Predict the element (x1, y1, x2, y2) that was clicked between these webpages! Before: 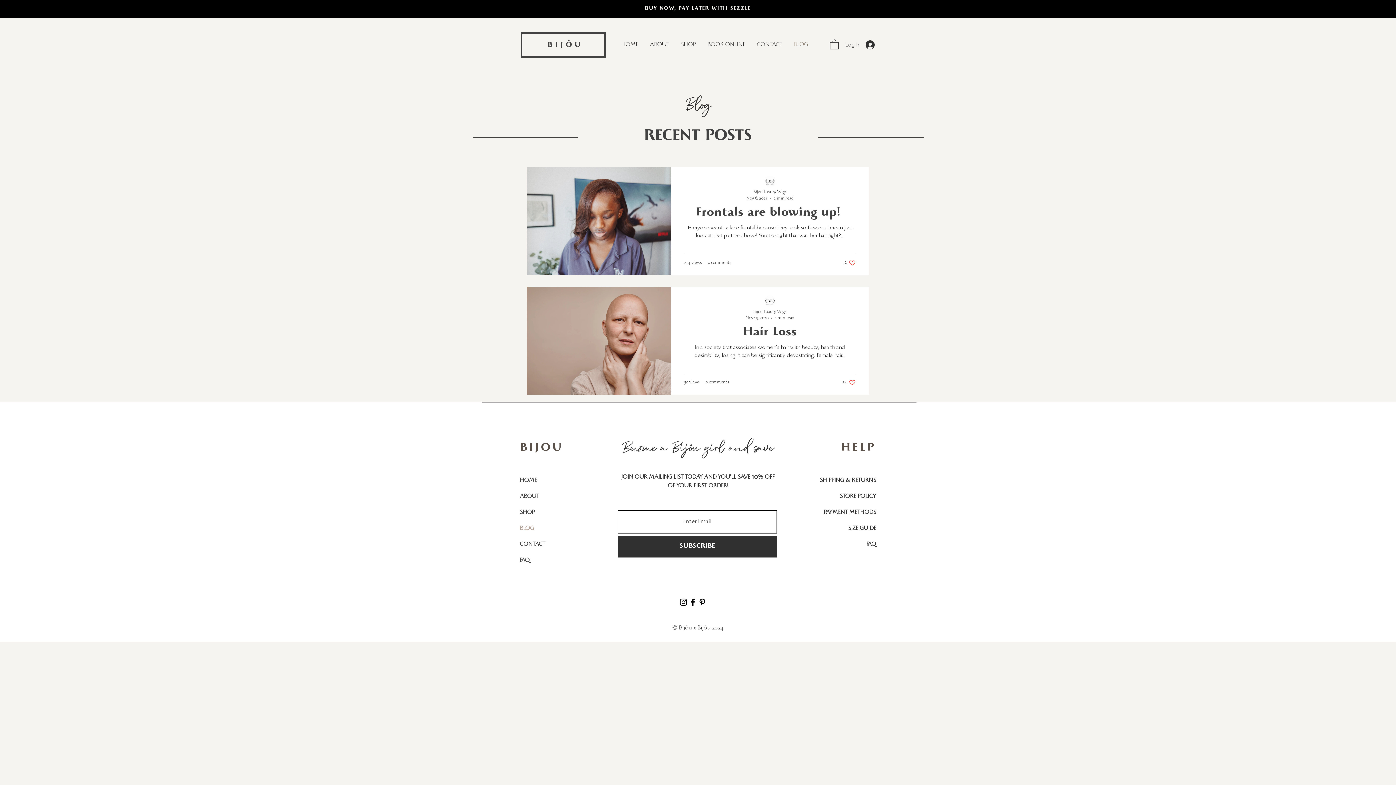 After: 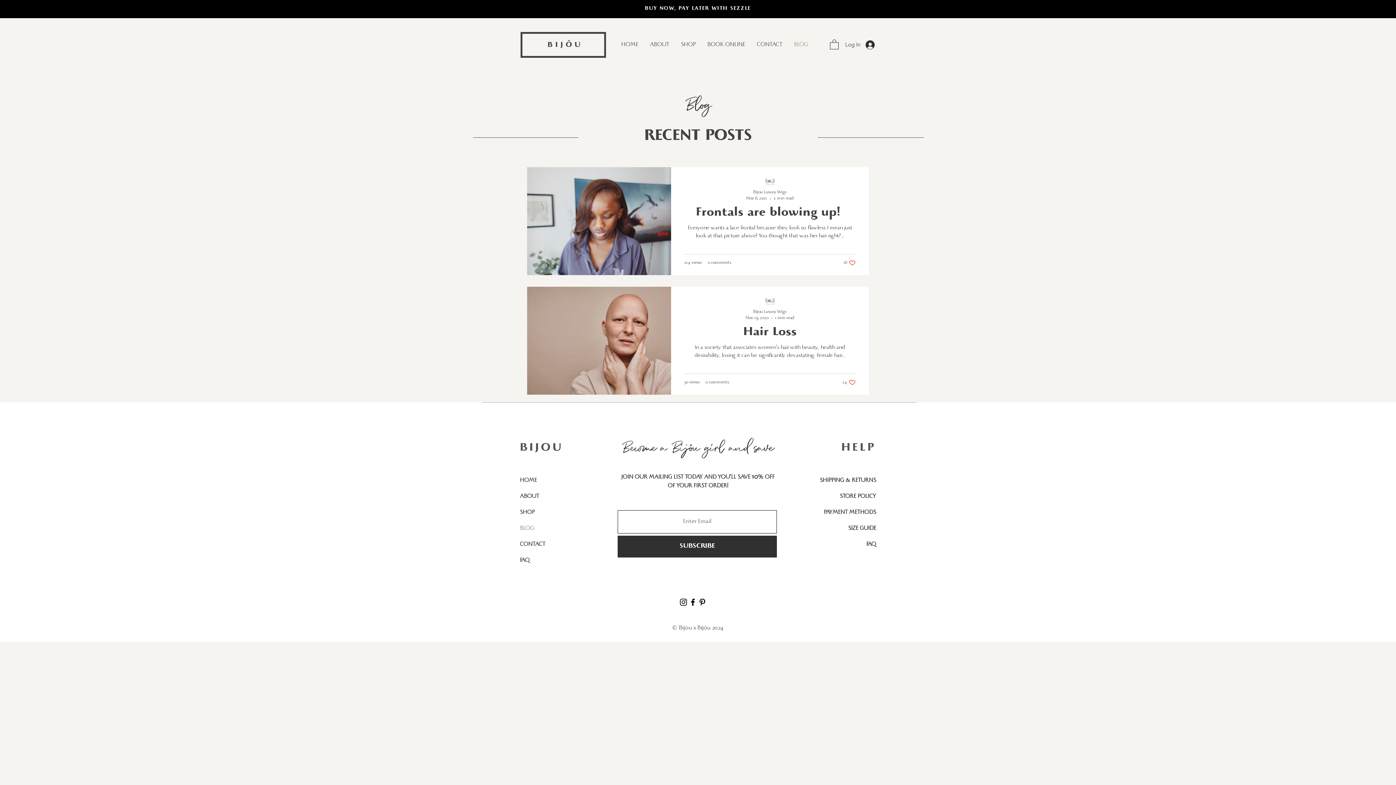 Action: bbox: (697, 597, 707, 607) label: Black Pinterest Icon